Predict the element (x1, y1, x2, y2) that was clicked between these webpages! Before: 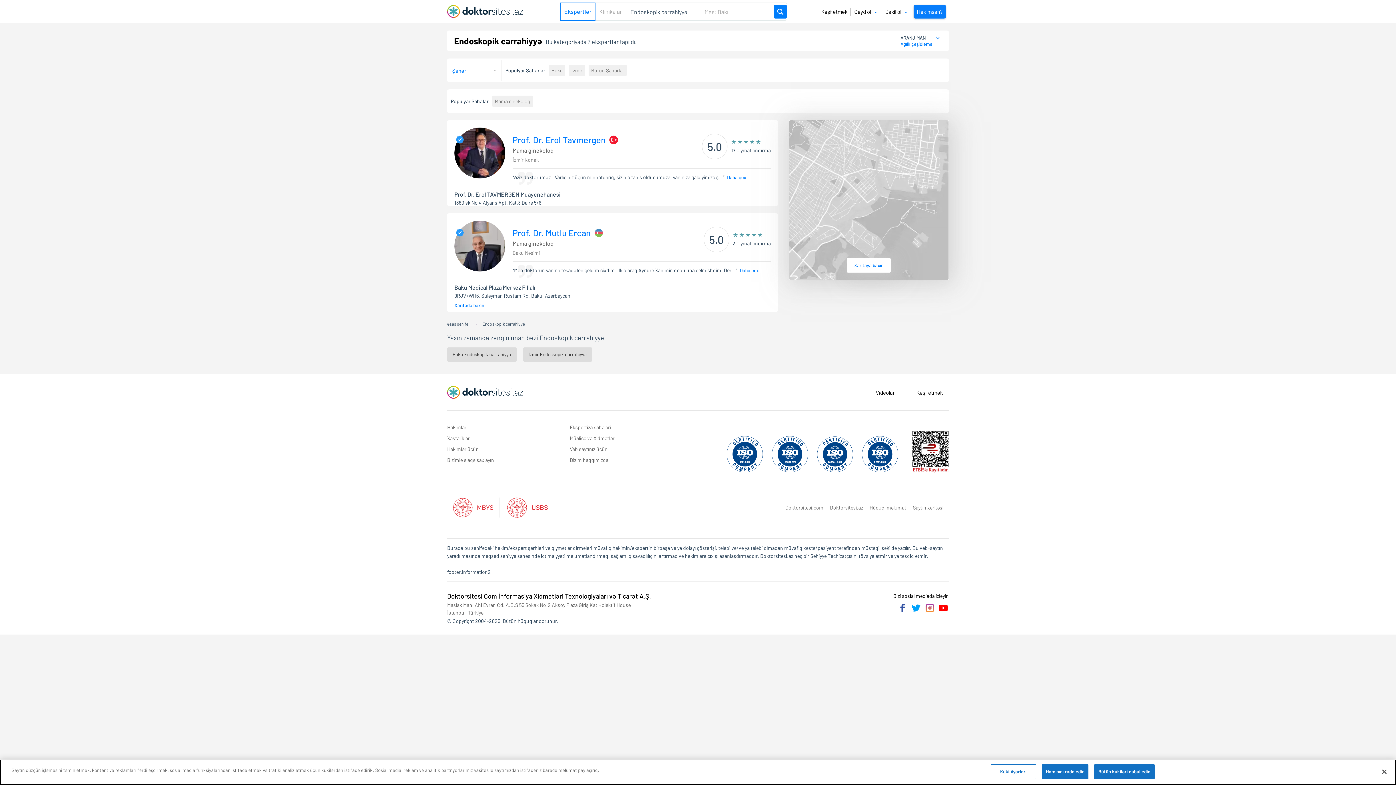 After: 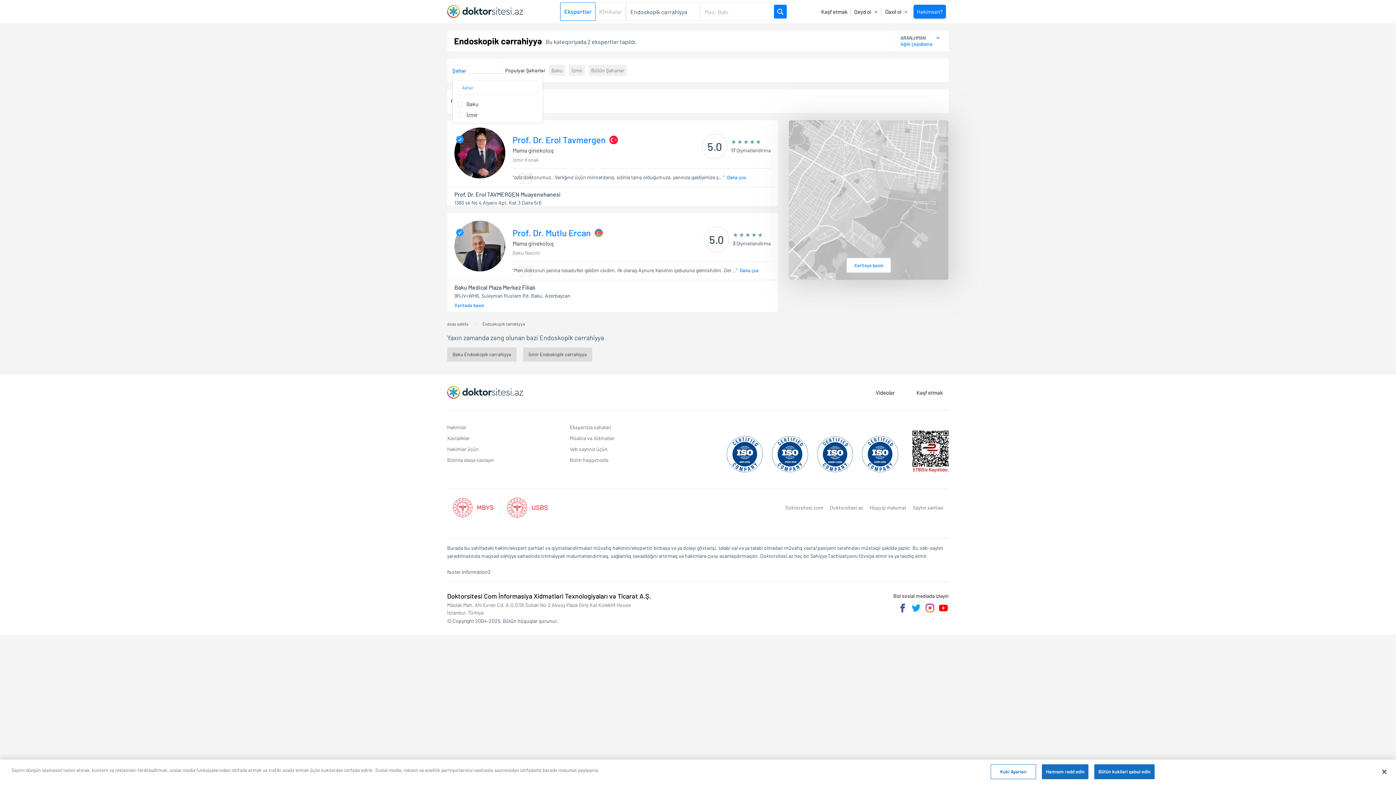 Action: bbox: (452, 68, 496, 72) label: Şəhər